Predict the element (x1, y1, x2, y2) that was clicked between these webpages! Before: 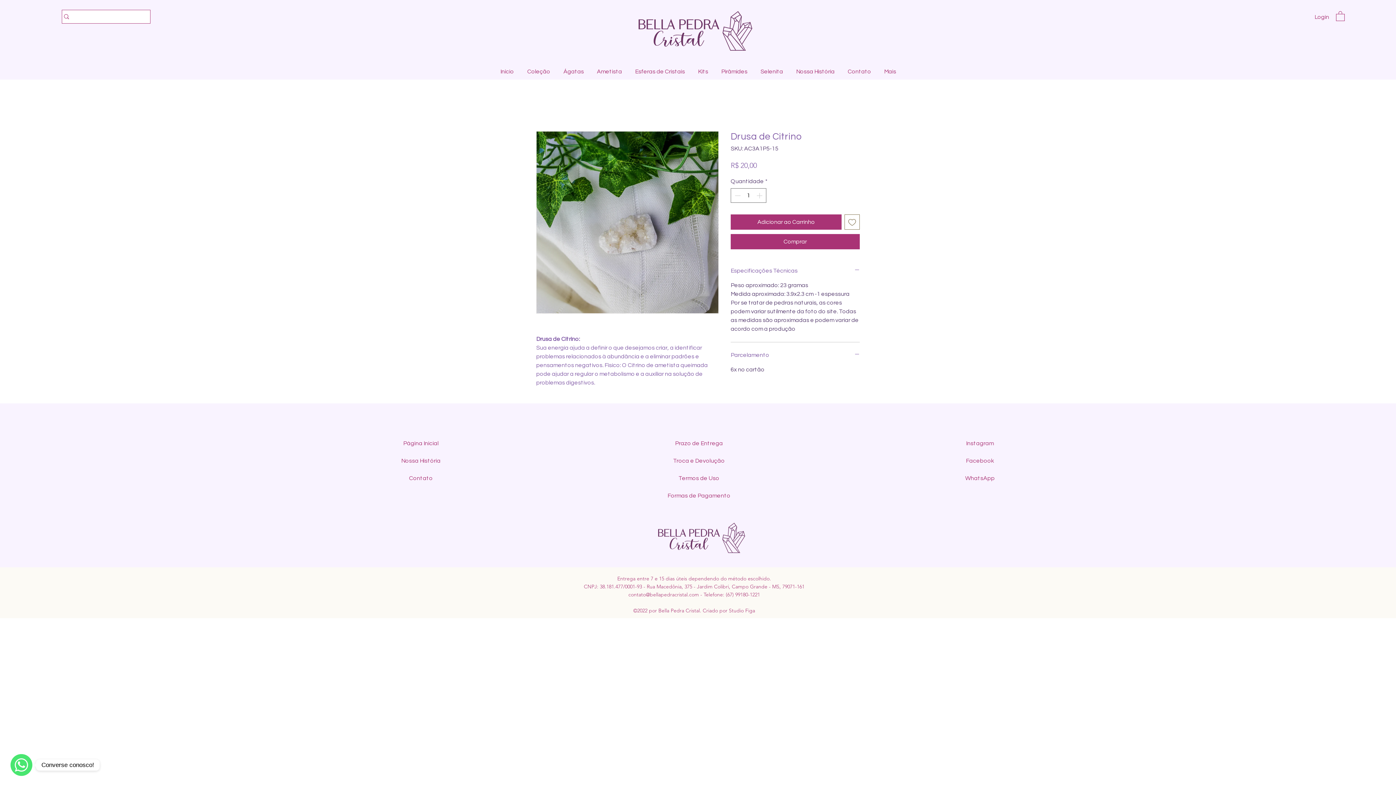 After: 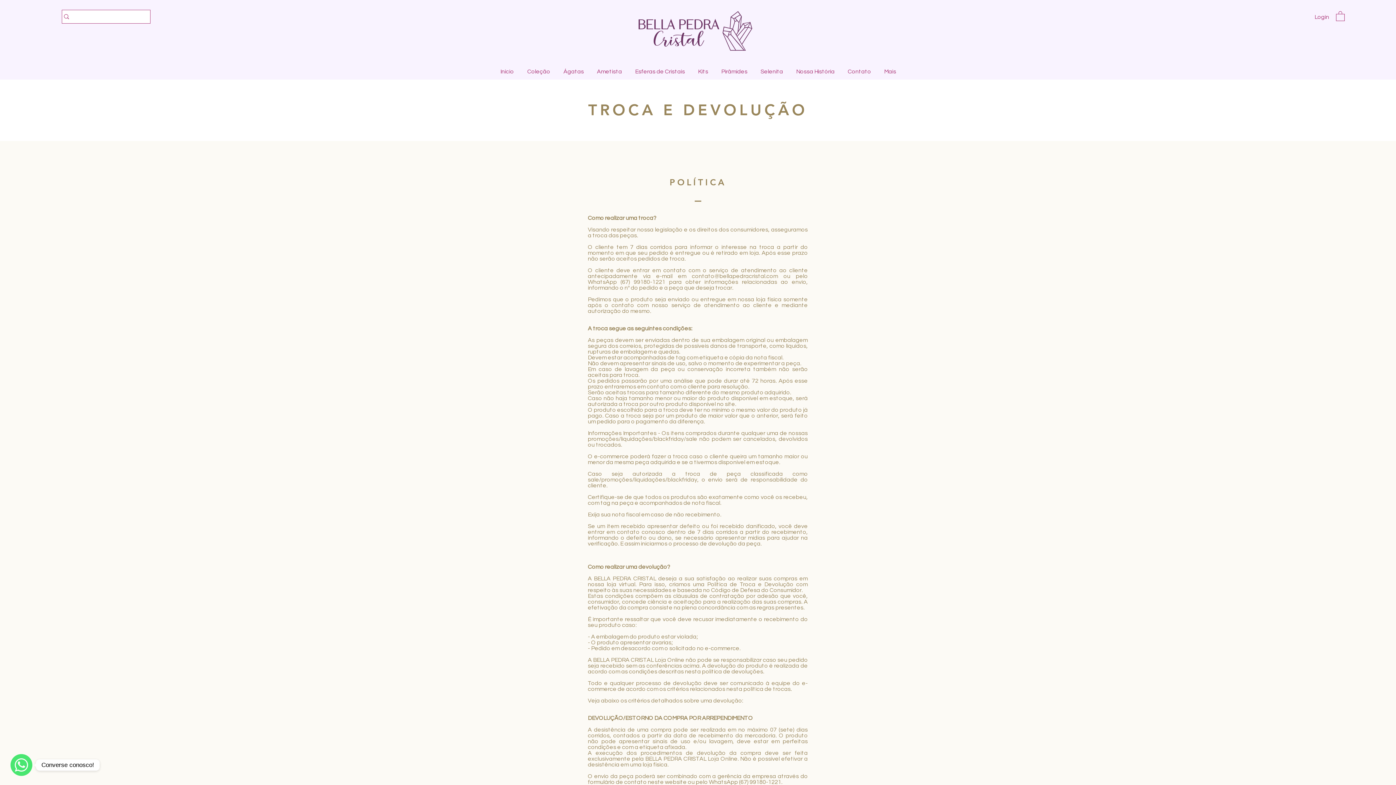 Action: label: Troca e Devolução bbox: (673, 458, 724, 464)